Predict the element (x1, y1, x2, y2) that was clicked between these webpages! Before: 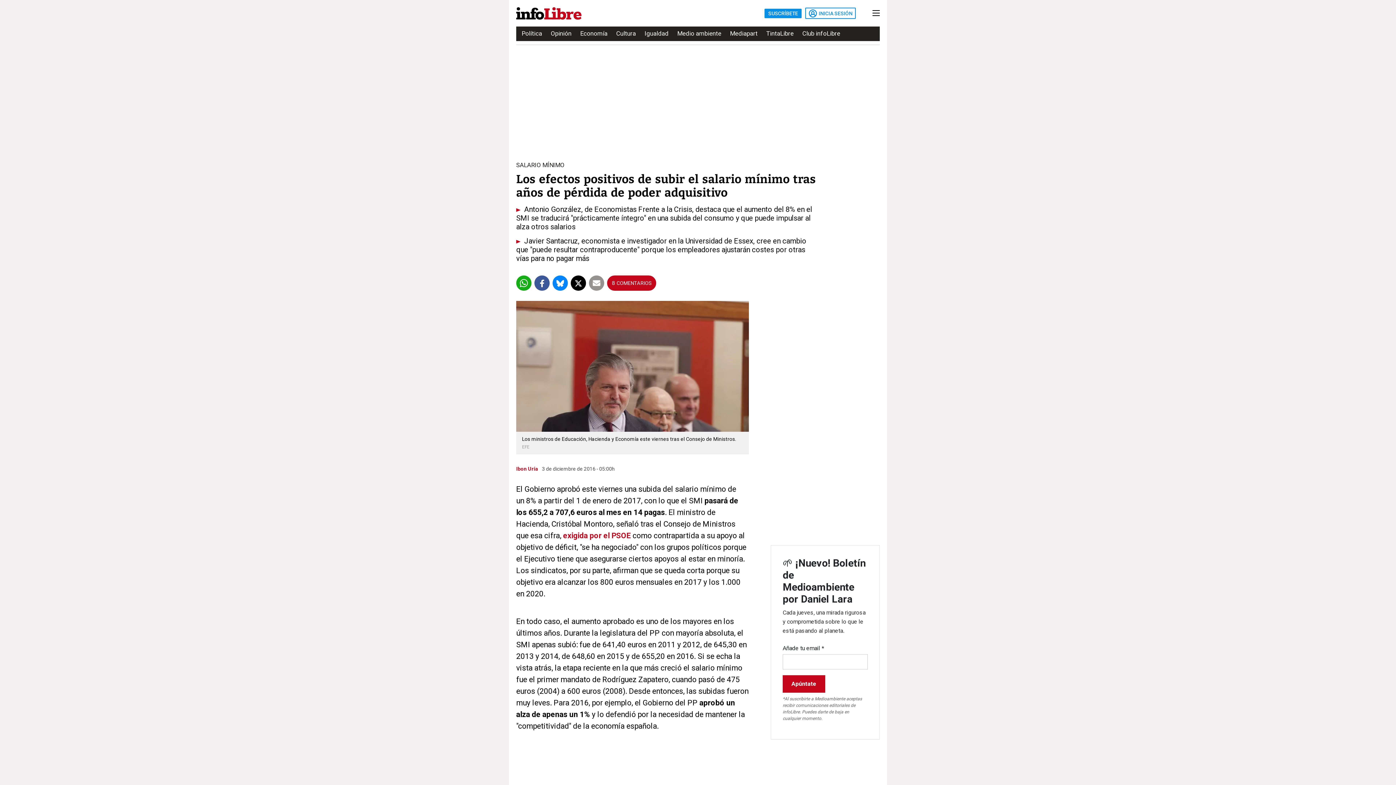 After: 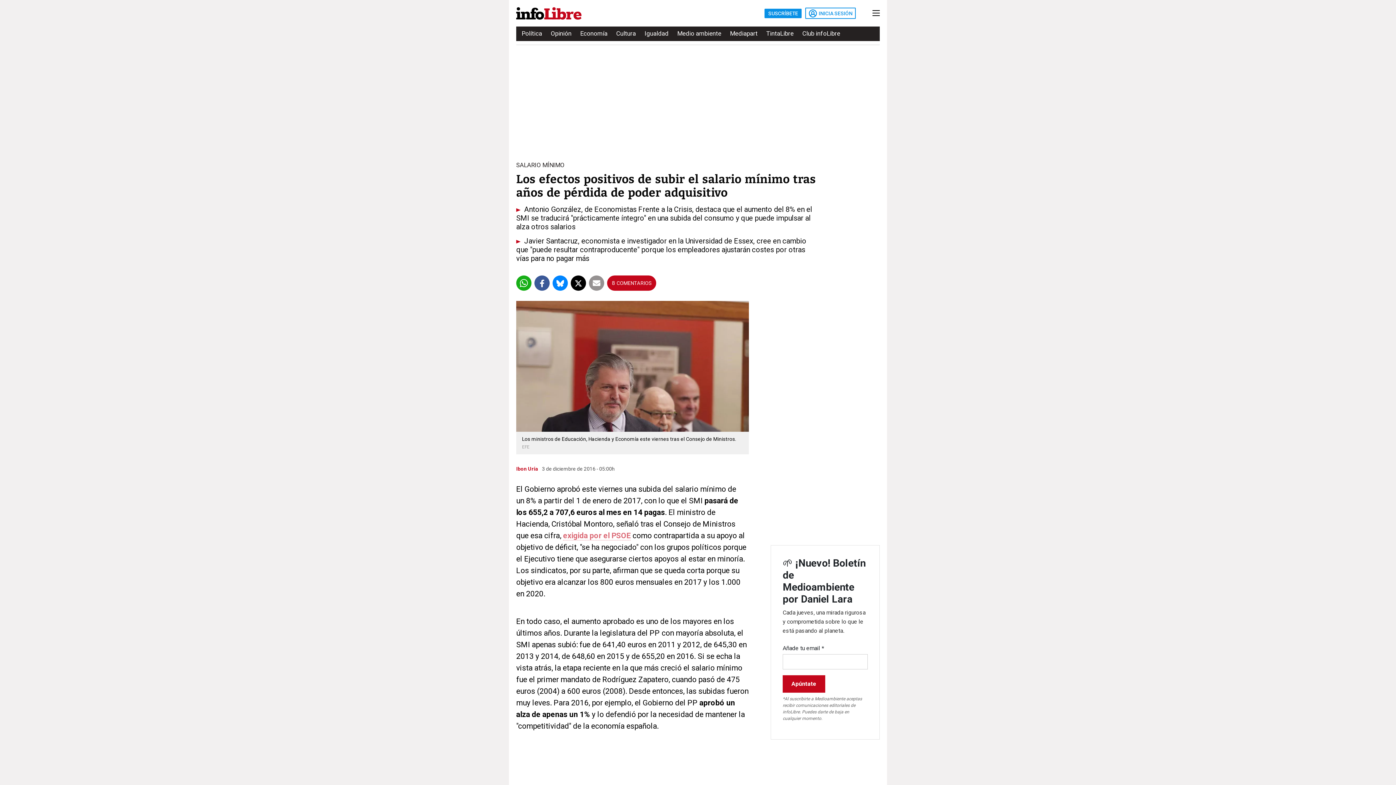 Action: bbox: (563, 531, 630, 540) label: exigida por el PSOE